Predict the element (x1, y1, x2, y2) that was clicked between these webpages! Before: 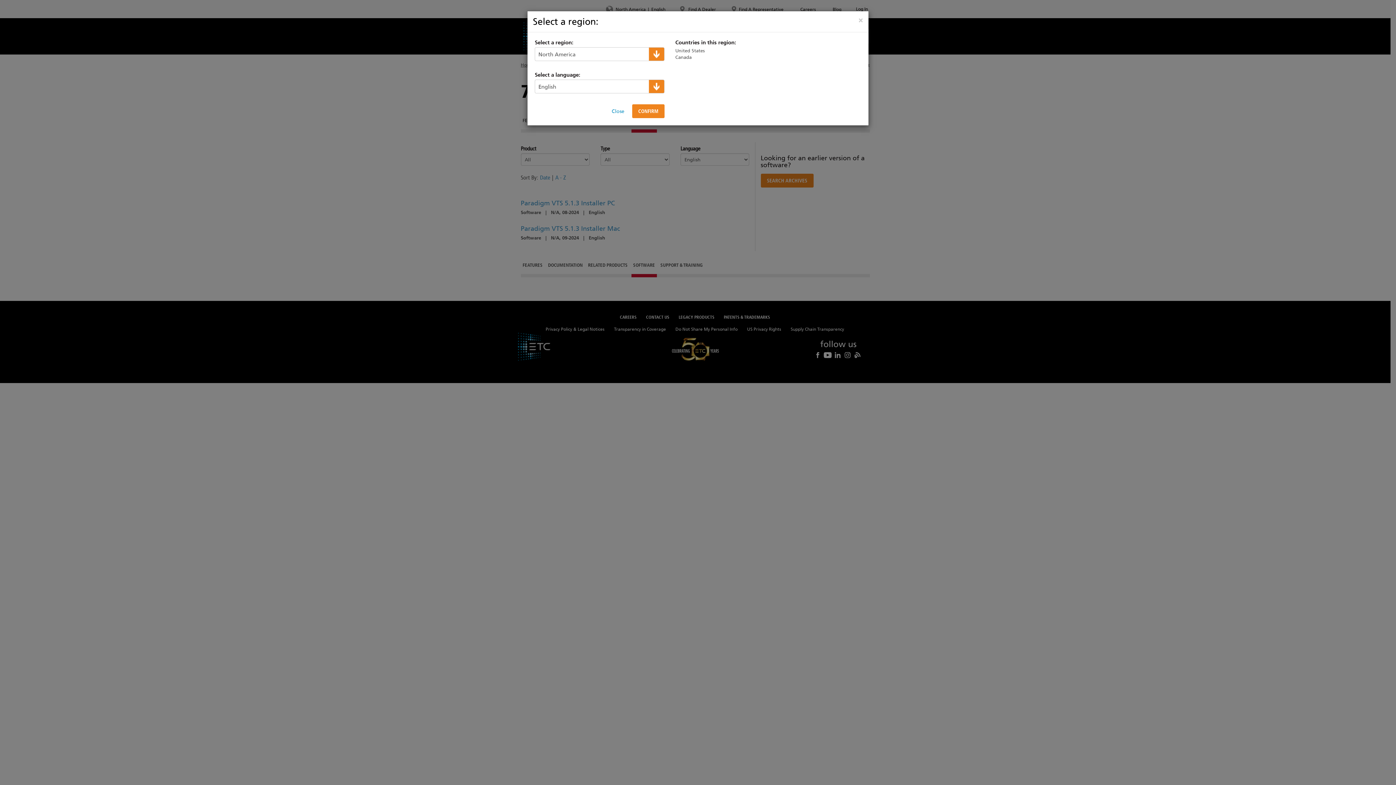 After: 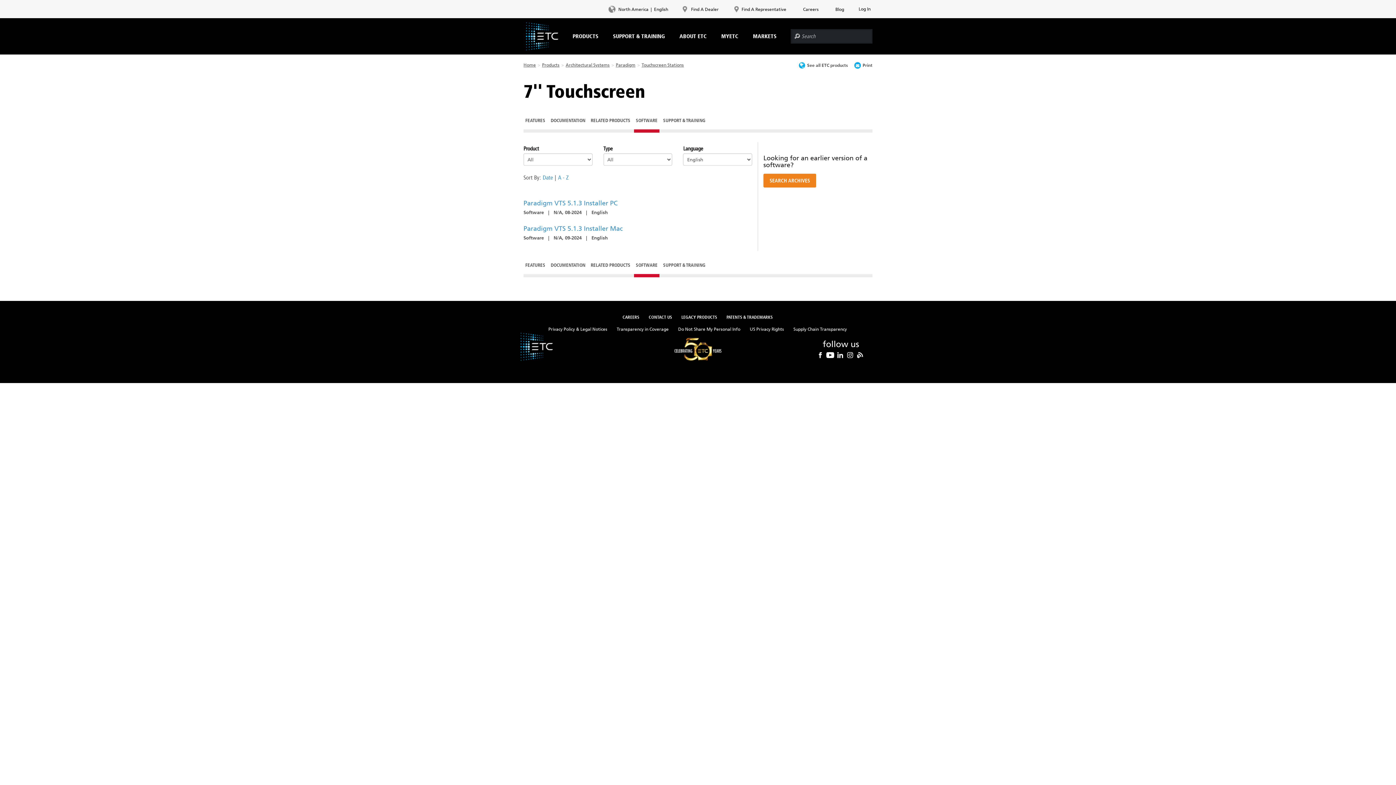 Action: bbox: (858, 16, 863, 23) label: ×